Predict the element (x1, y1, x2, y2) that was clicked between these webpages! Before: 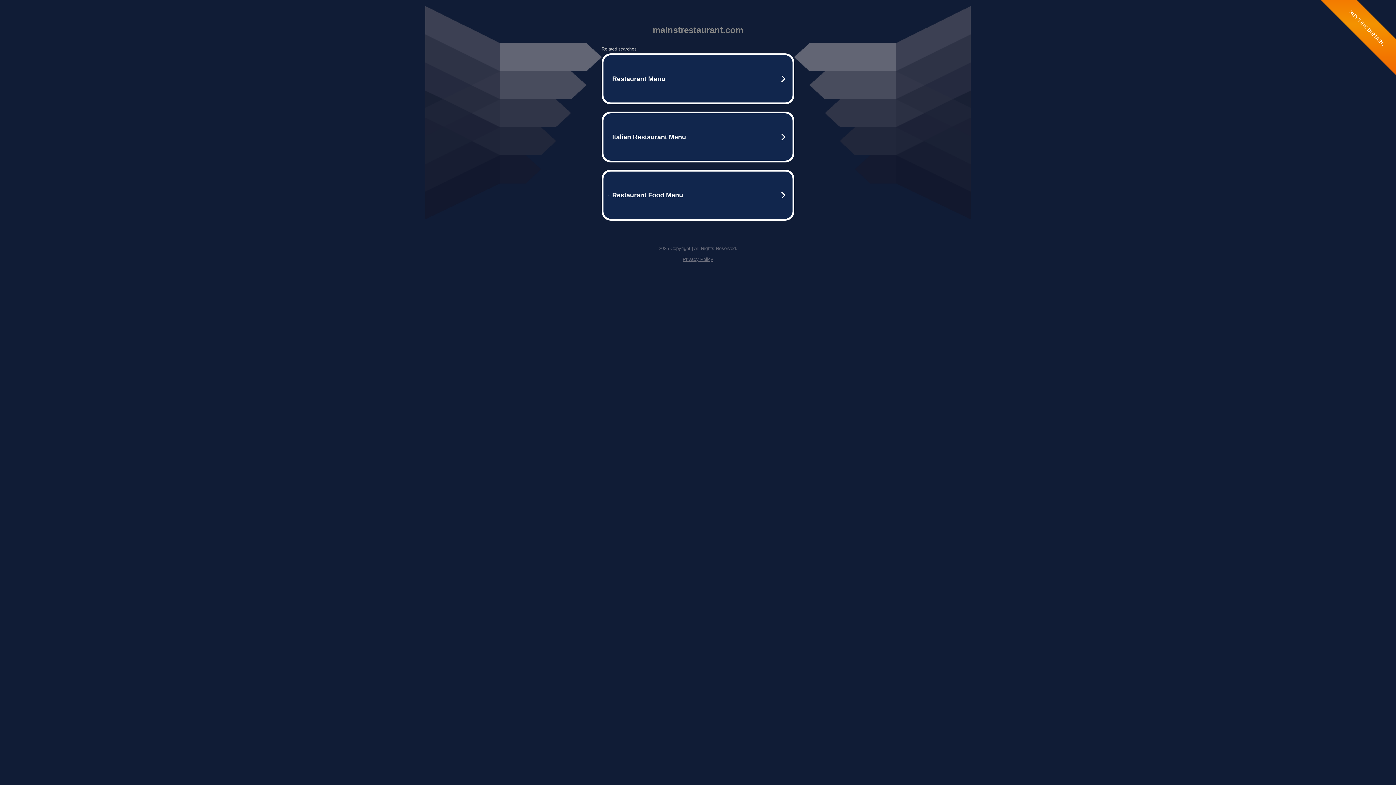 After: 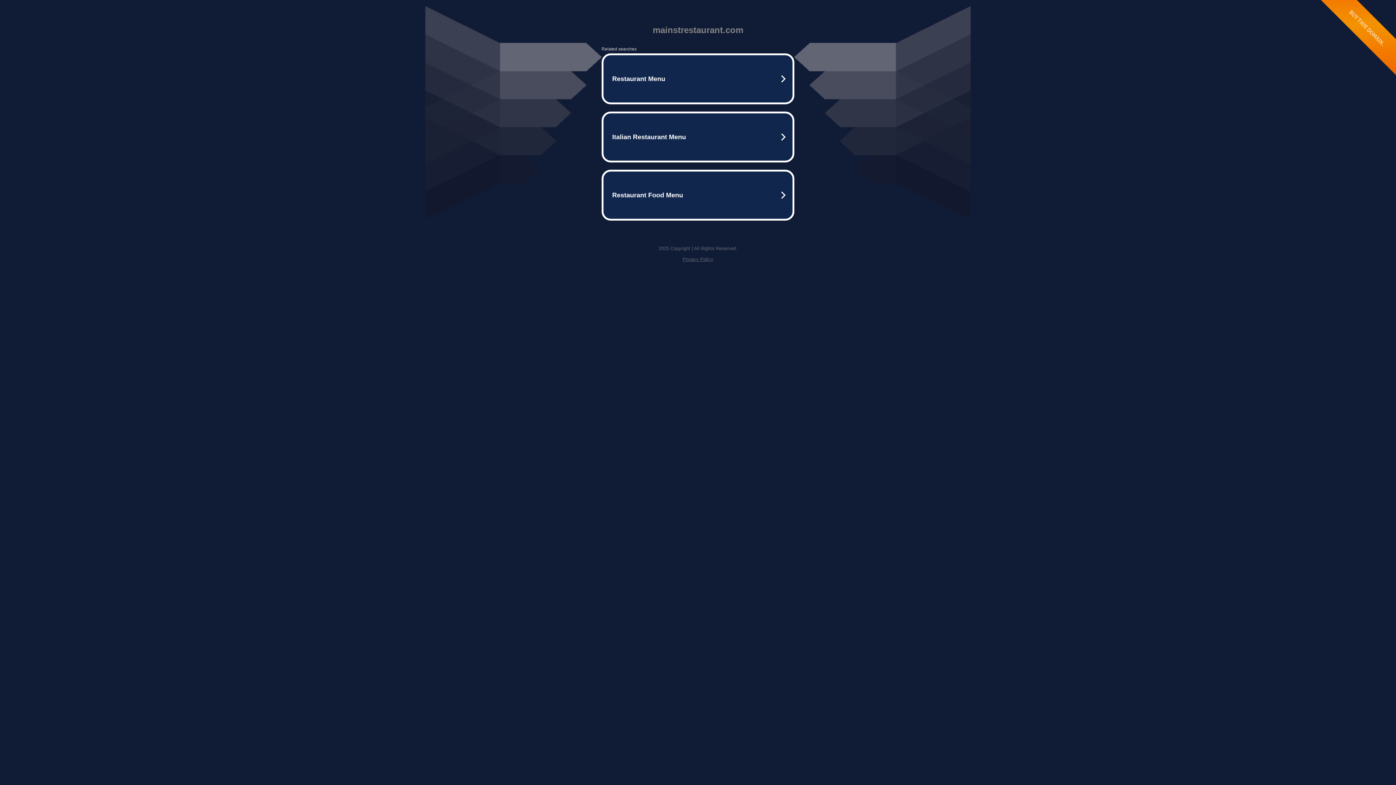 Action: bbox: (682, 256, 713, 262) label: Privacy Policy